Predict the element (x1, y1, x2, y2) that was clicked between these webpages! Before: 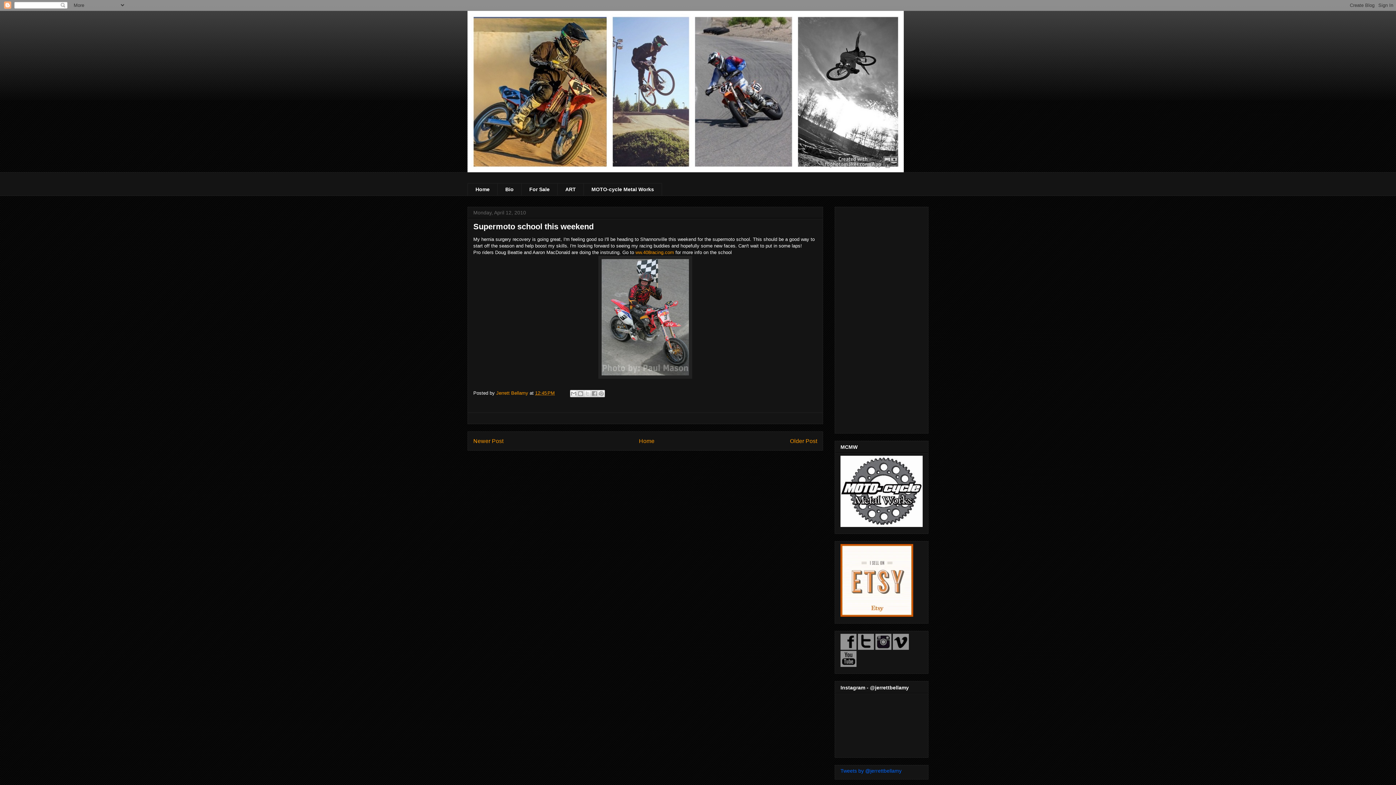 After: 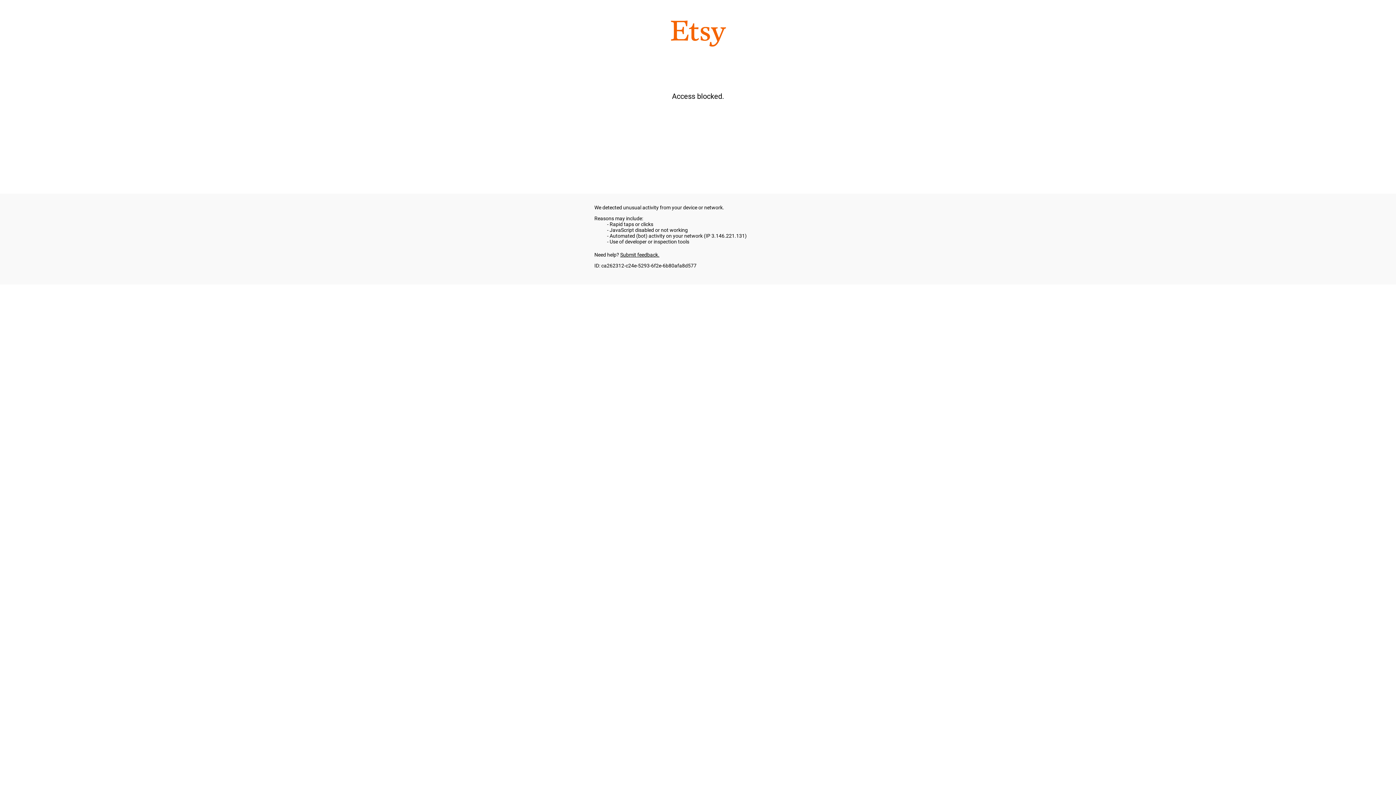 Action: bbox: (840, 612, 913, 618)